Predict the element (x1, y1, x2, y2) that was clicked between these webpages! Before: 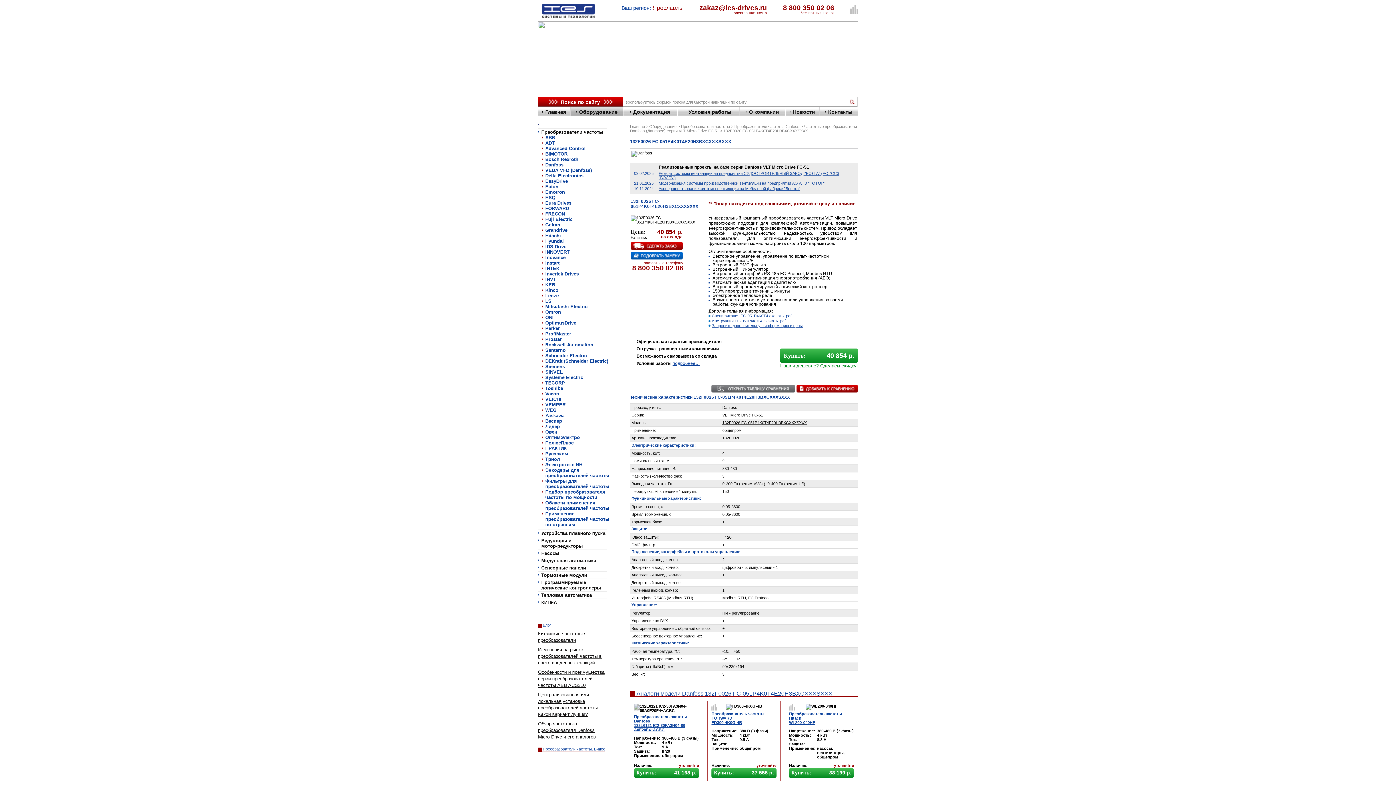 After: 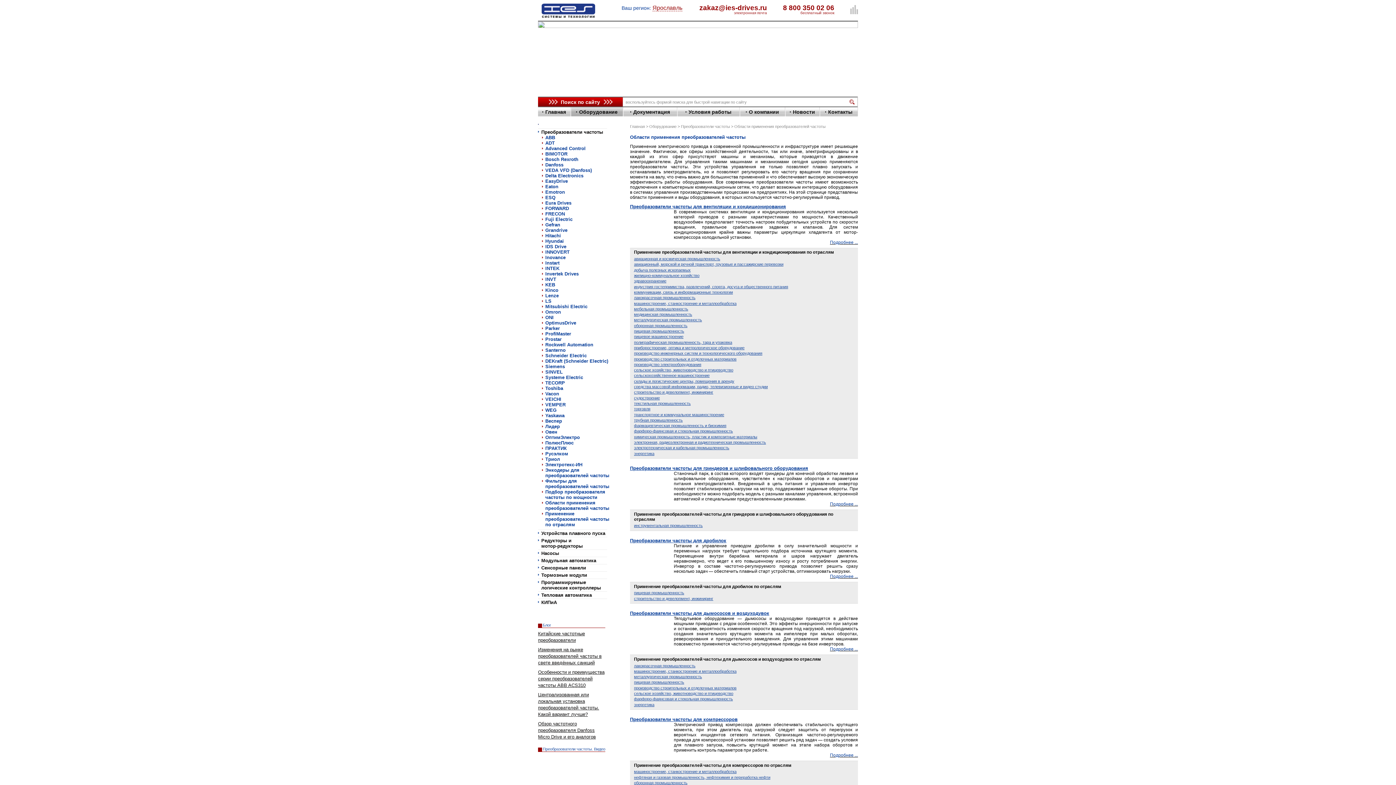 Action: label: Области применения преобразователей частоты bbox: (542, 500, 611, 511)